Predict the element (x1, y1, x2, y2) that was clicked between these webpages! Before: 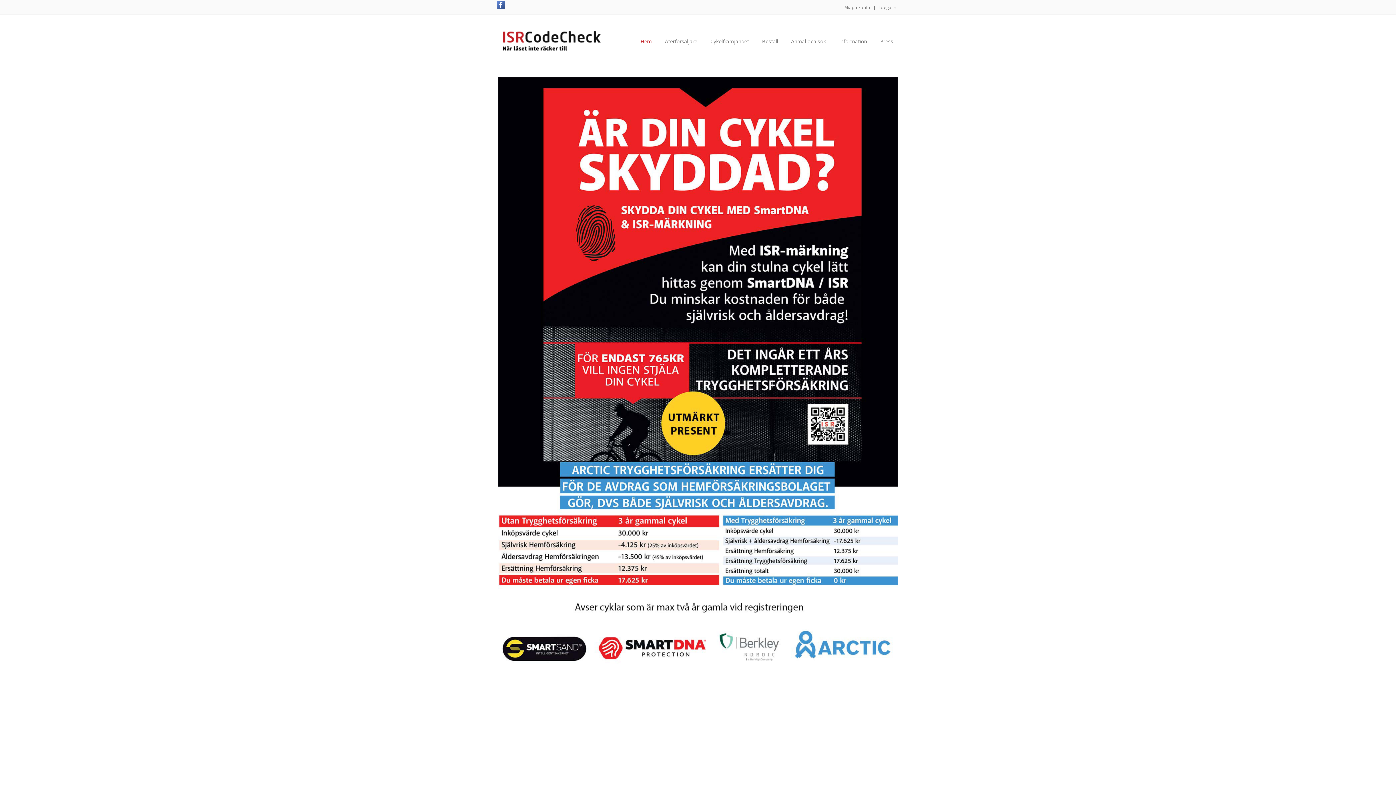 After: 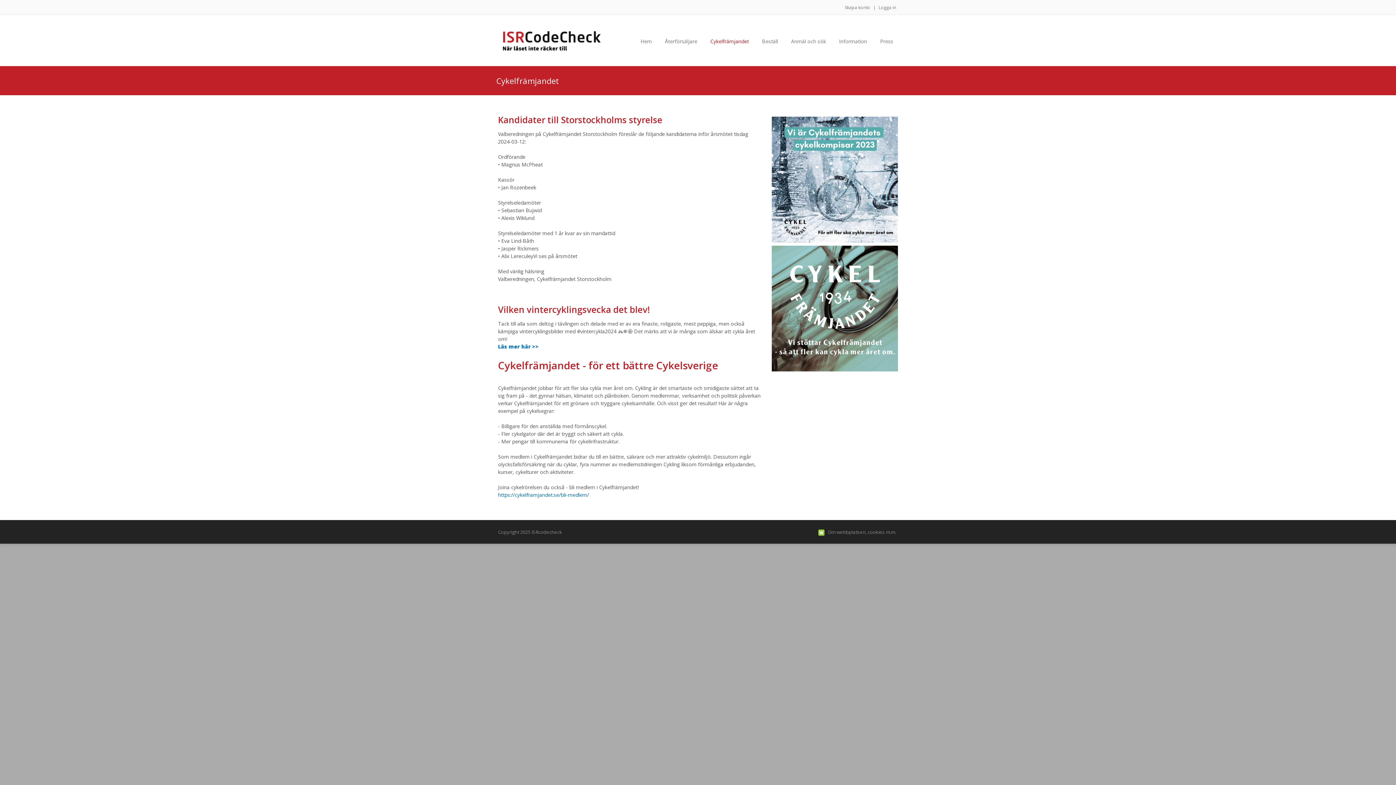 Action: bbox: (704, 26, 755, 56) label: Cykelfrämjandet